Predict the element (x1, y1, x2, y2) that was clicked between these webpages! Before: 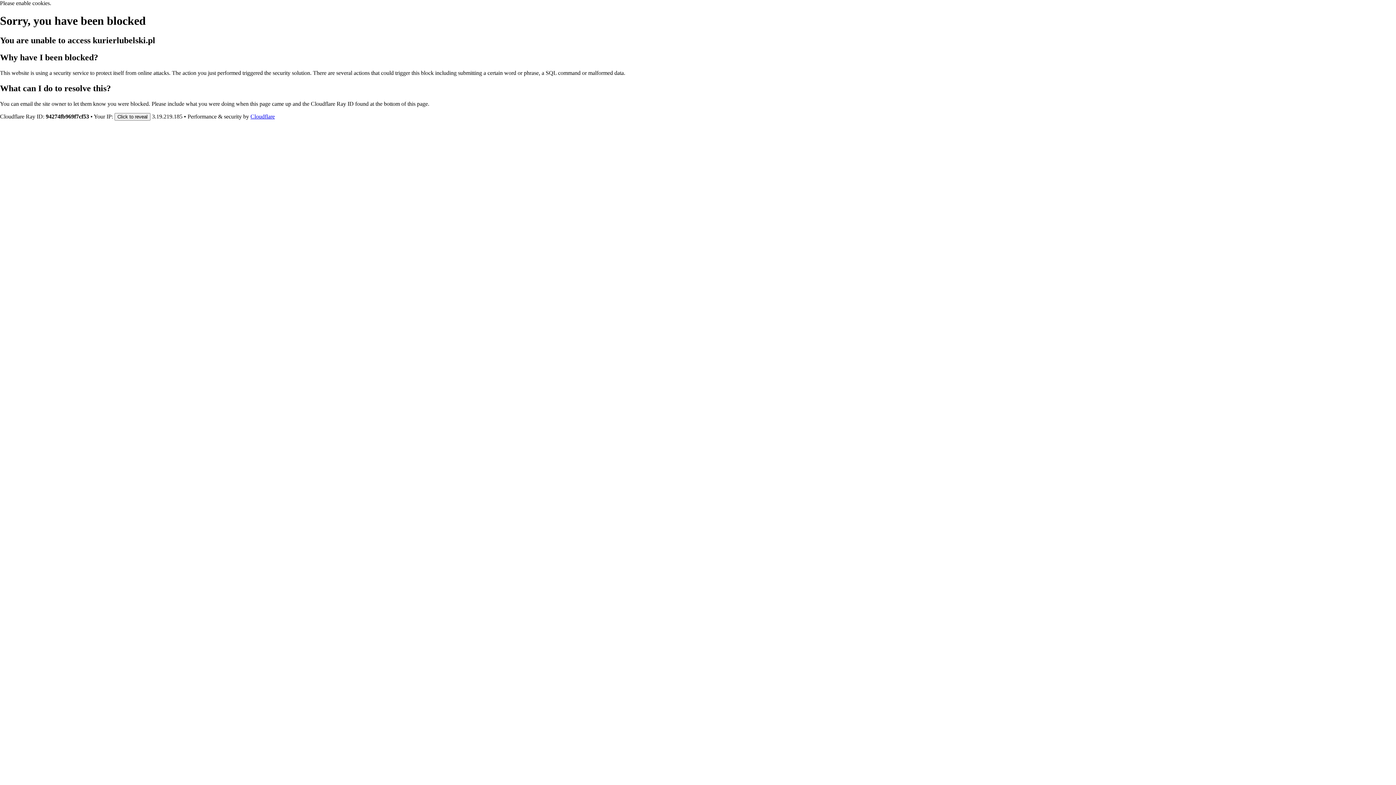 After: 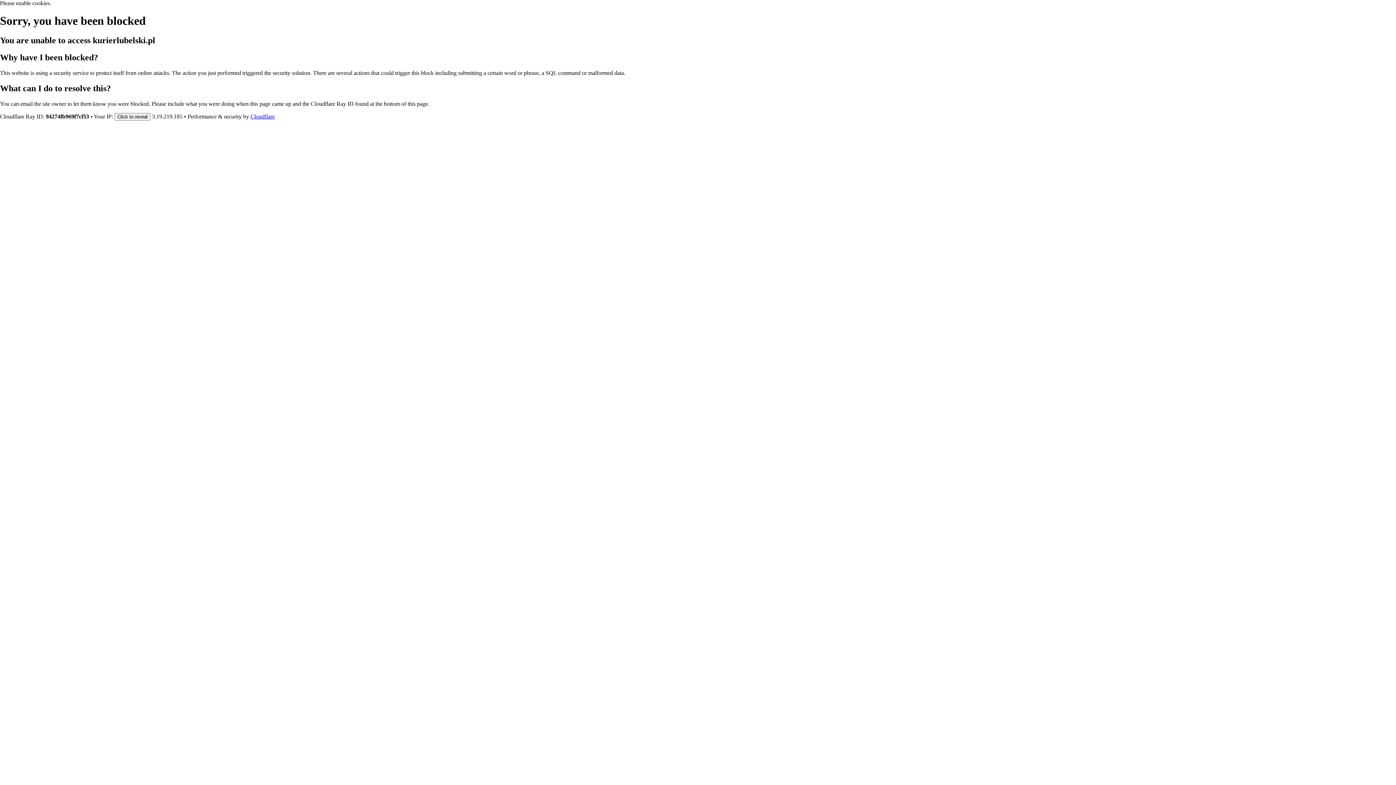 Action: bbox: (250, 113, 274, 119) label: Cloudflare